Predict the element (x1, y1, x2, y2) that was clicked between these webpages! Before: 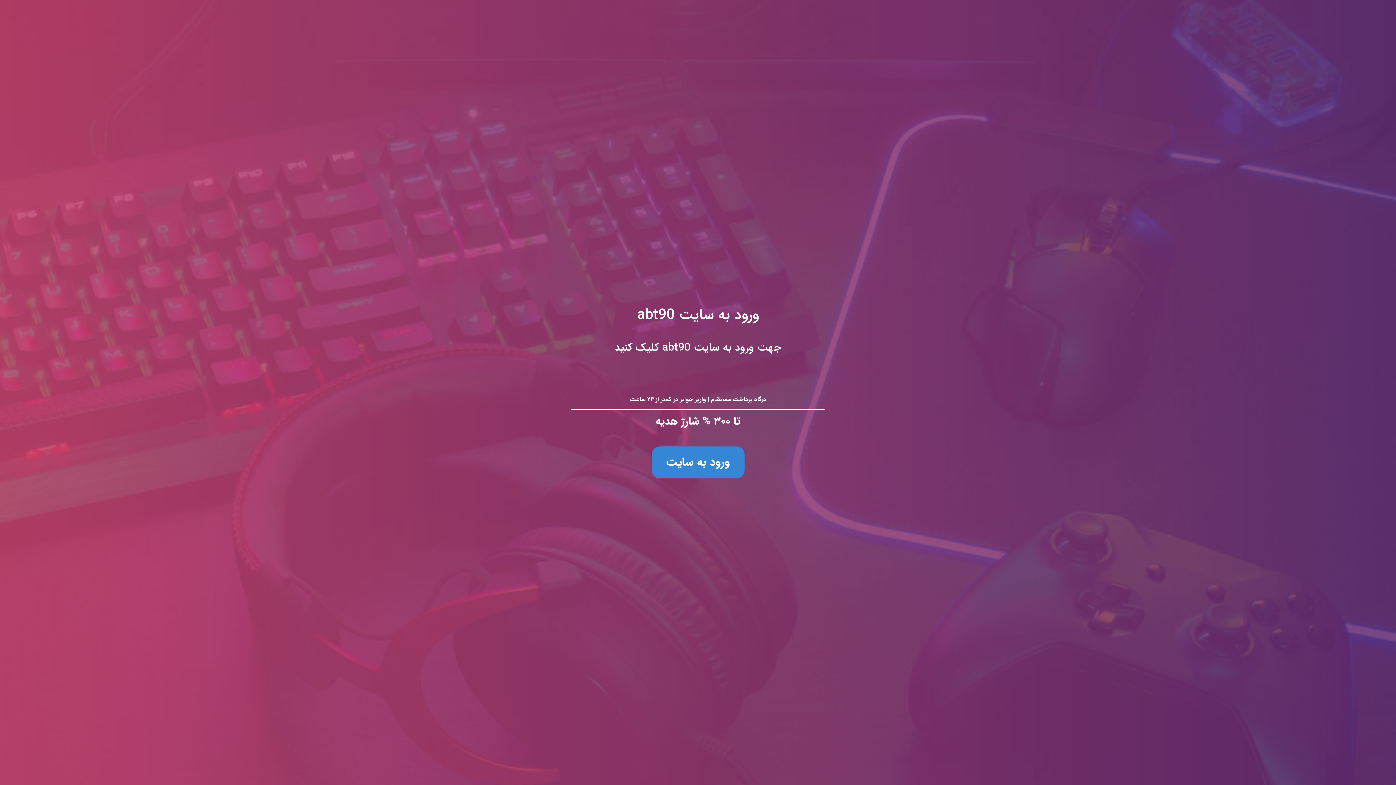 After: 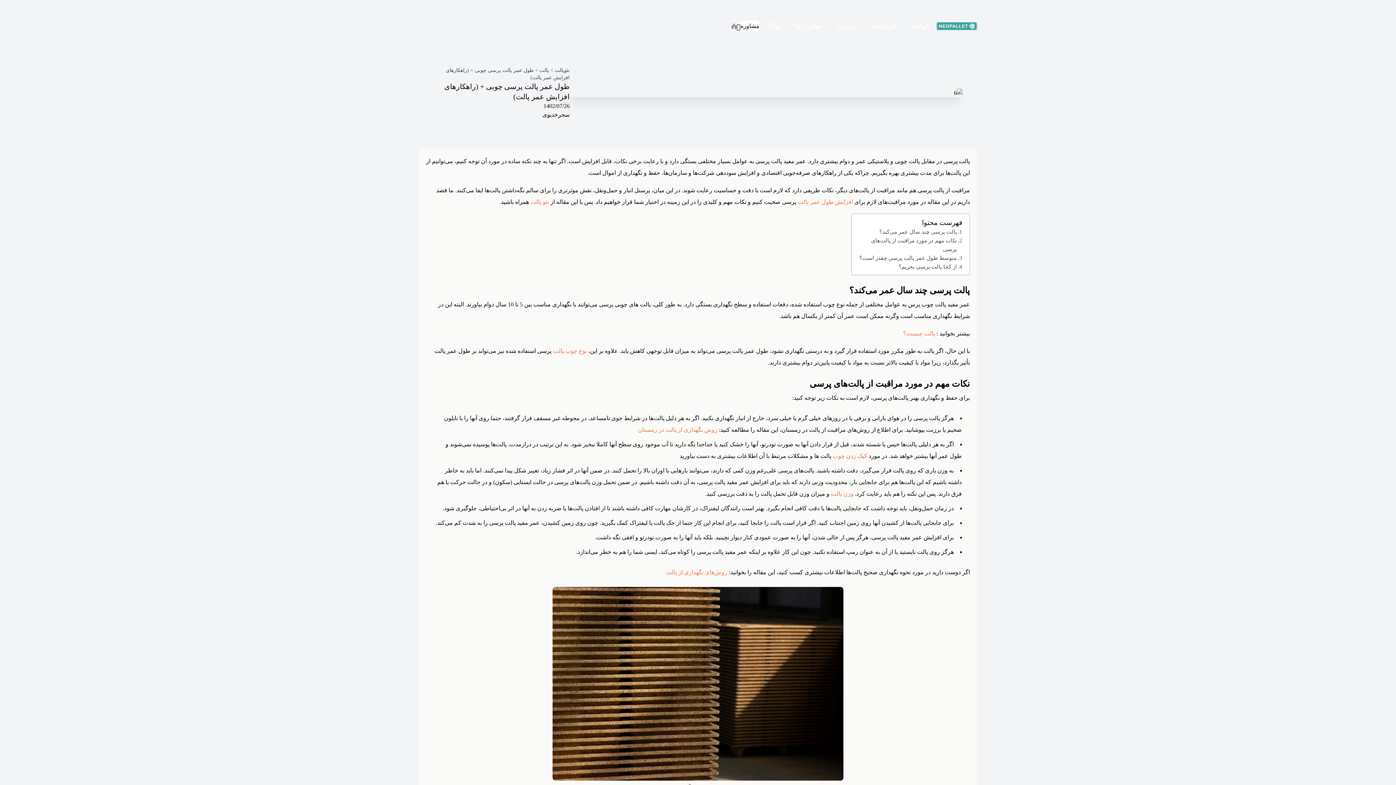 Action: label: ورود به سایت abt90
جهت ورود به سایت abt90 کلیک کنید

درگاه پرداخت مستقیم | واریز جوایز در کمتر از ۲۴ ساعت

تا ۳۰۰ % شارژ هدیه

ورود به سایت bbox: (0, 0, 1396, 785)